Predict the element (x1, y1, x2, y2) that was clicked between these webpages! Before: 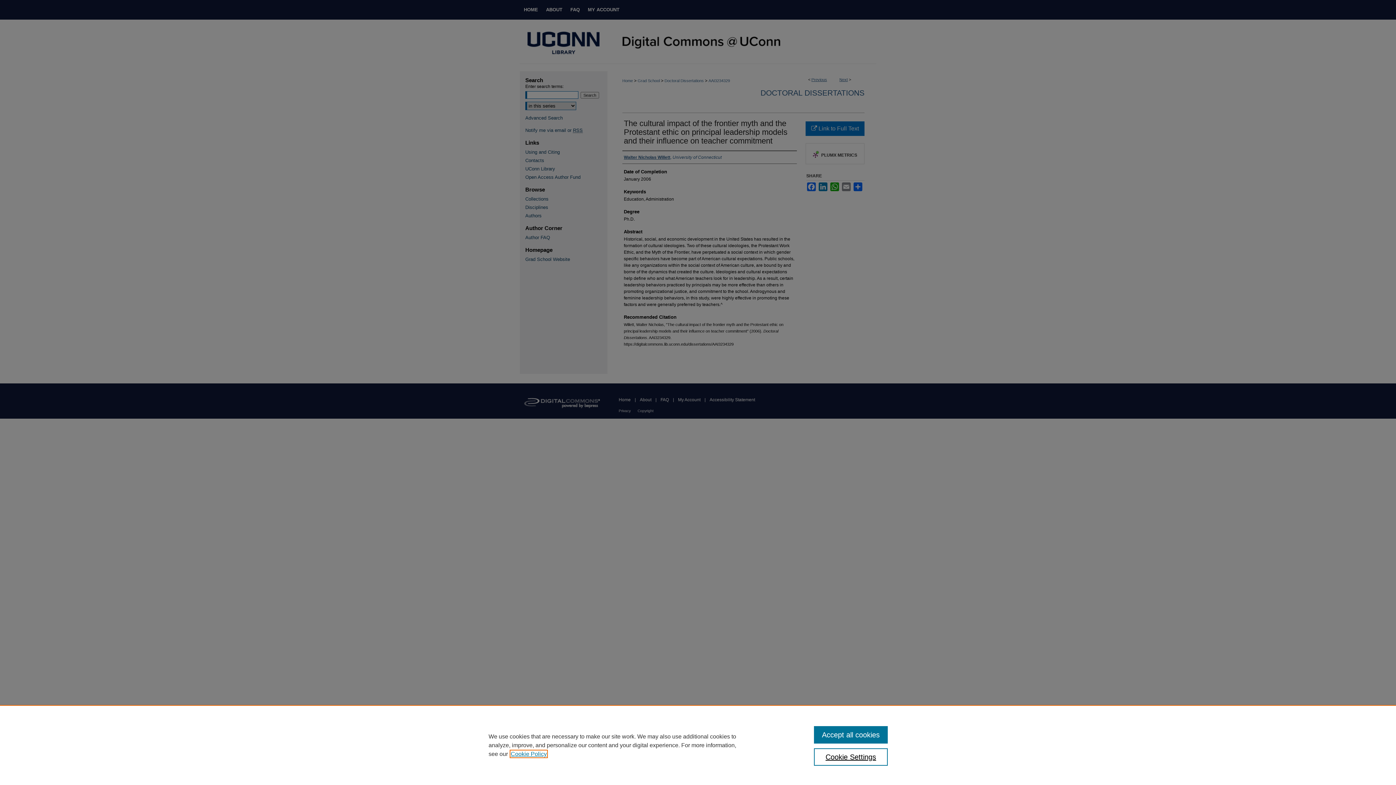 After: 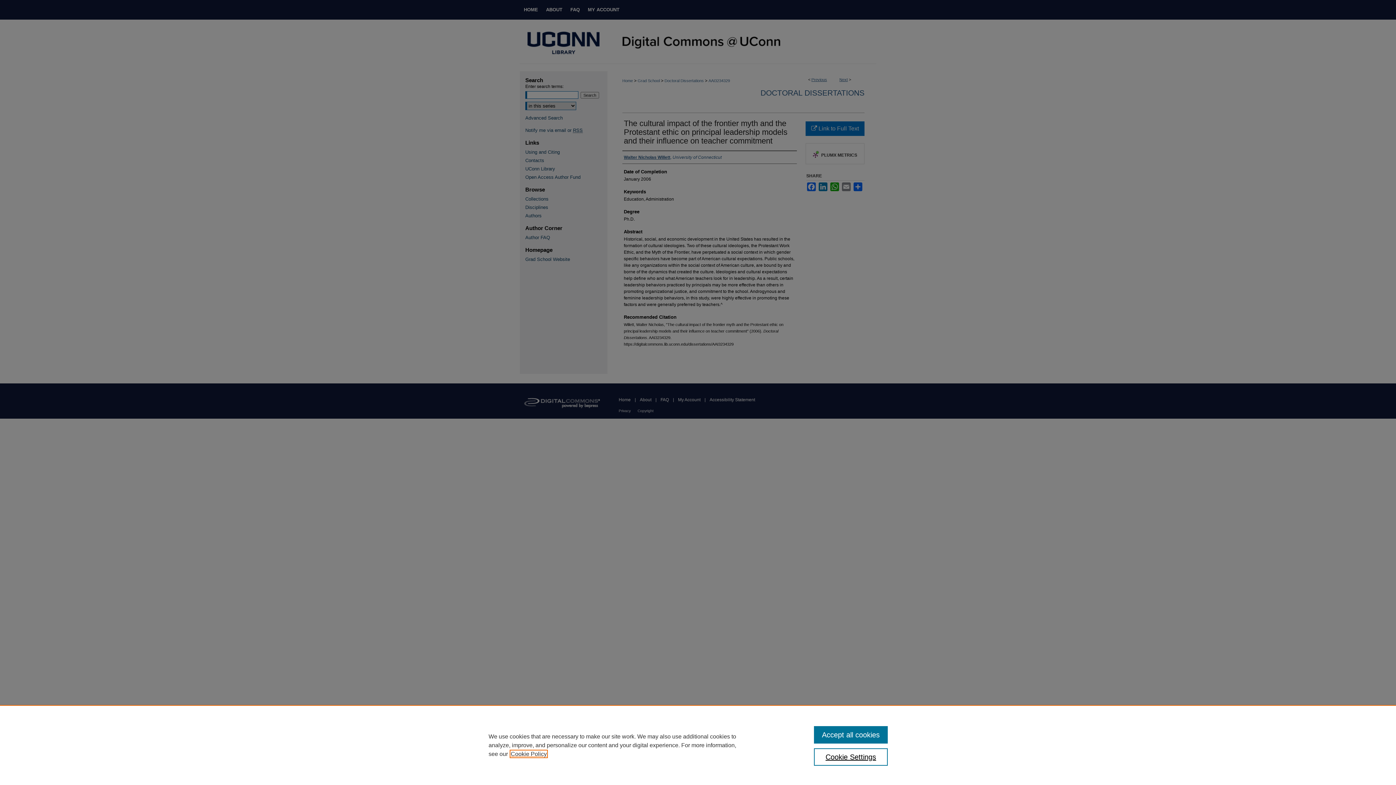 Action: label: , opens in a new tab bbox: (510, 751, 546, 757)